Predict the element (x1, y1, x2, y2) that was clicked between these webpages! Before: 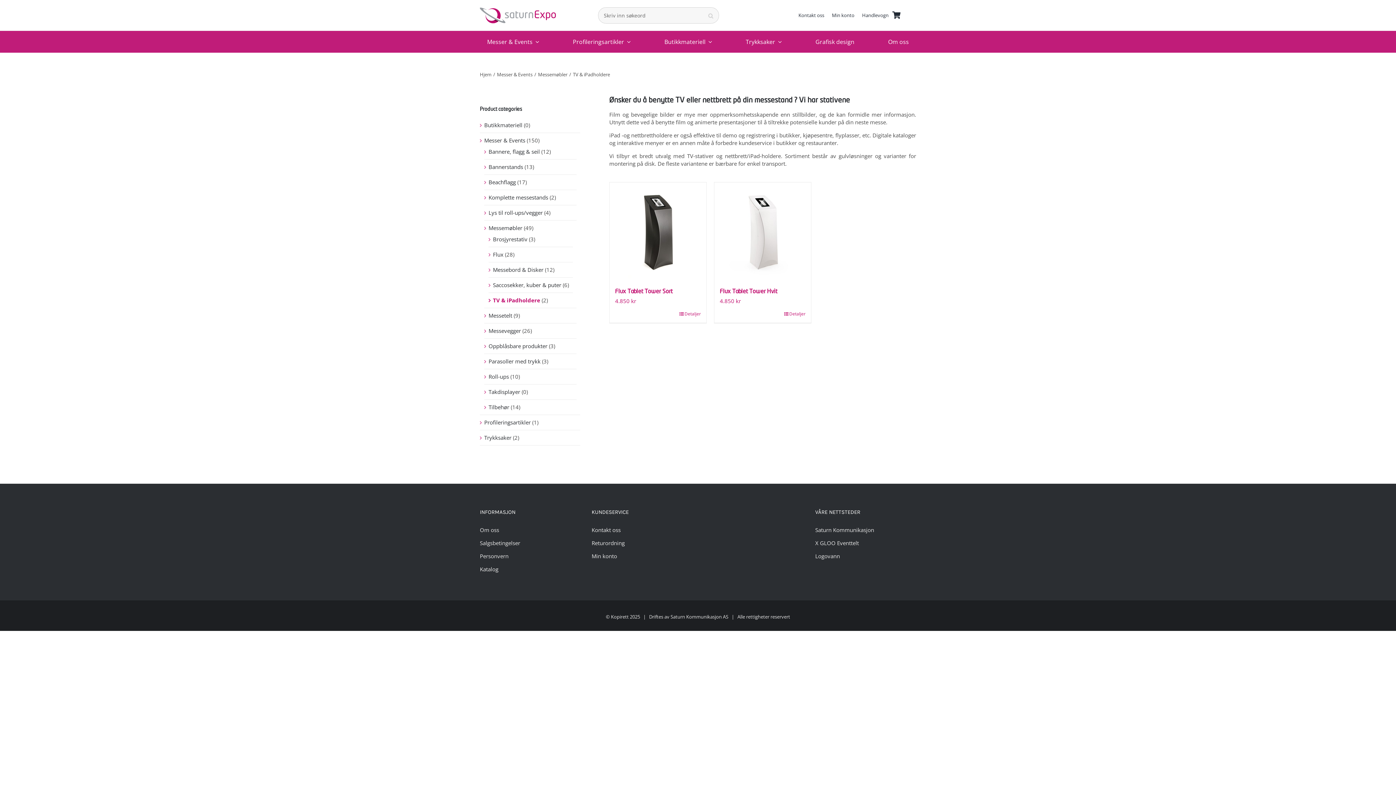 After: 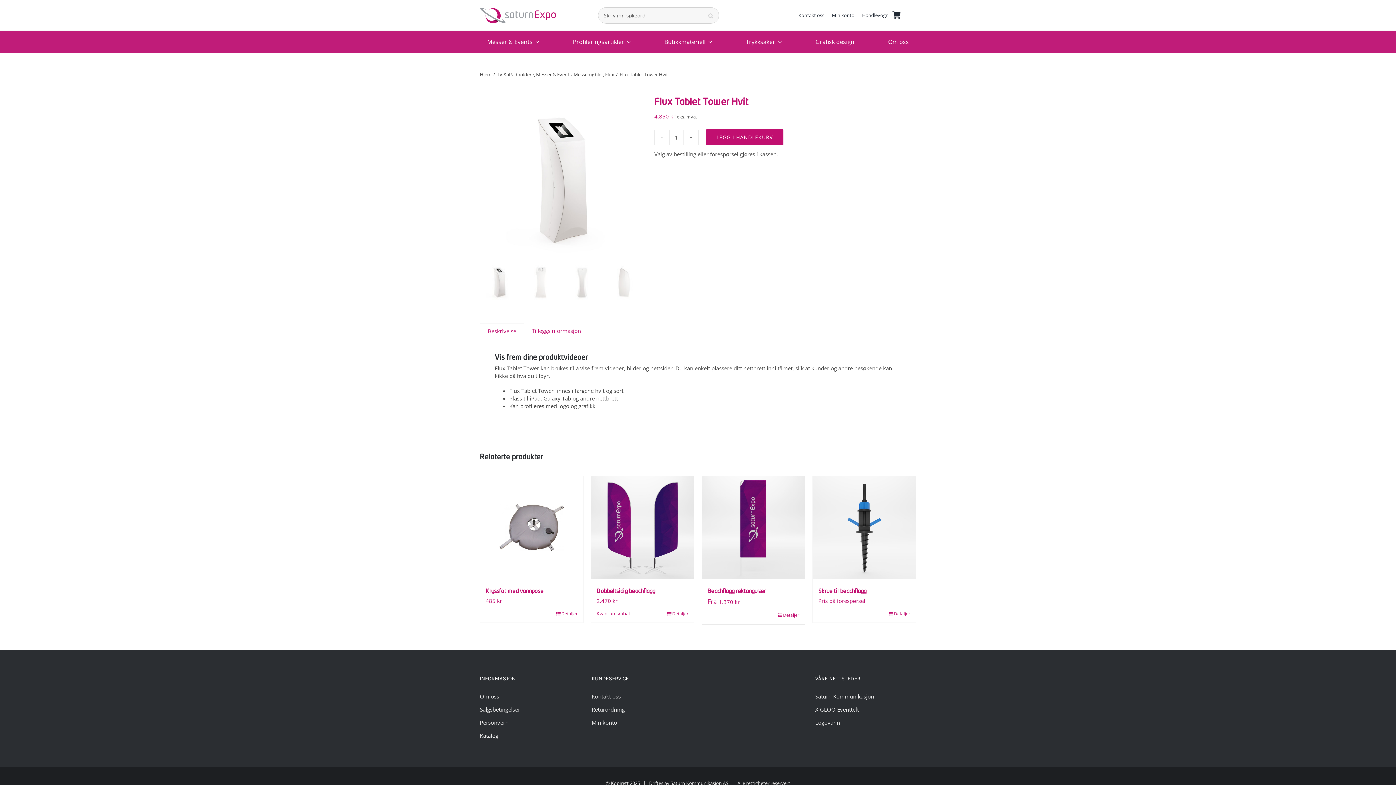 Action: bbox: (784, 310, 805, 317) label: Detaljer